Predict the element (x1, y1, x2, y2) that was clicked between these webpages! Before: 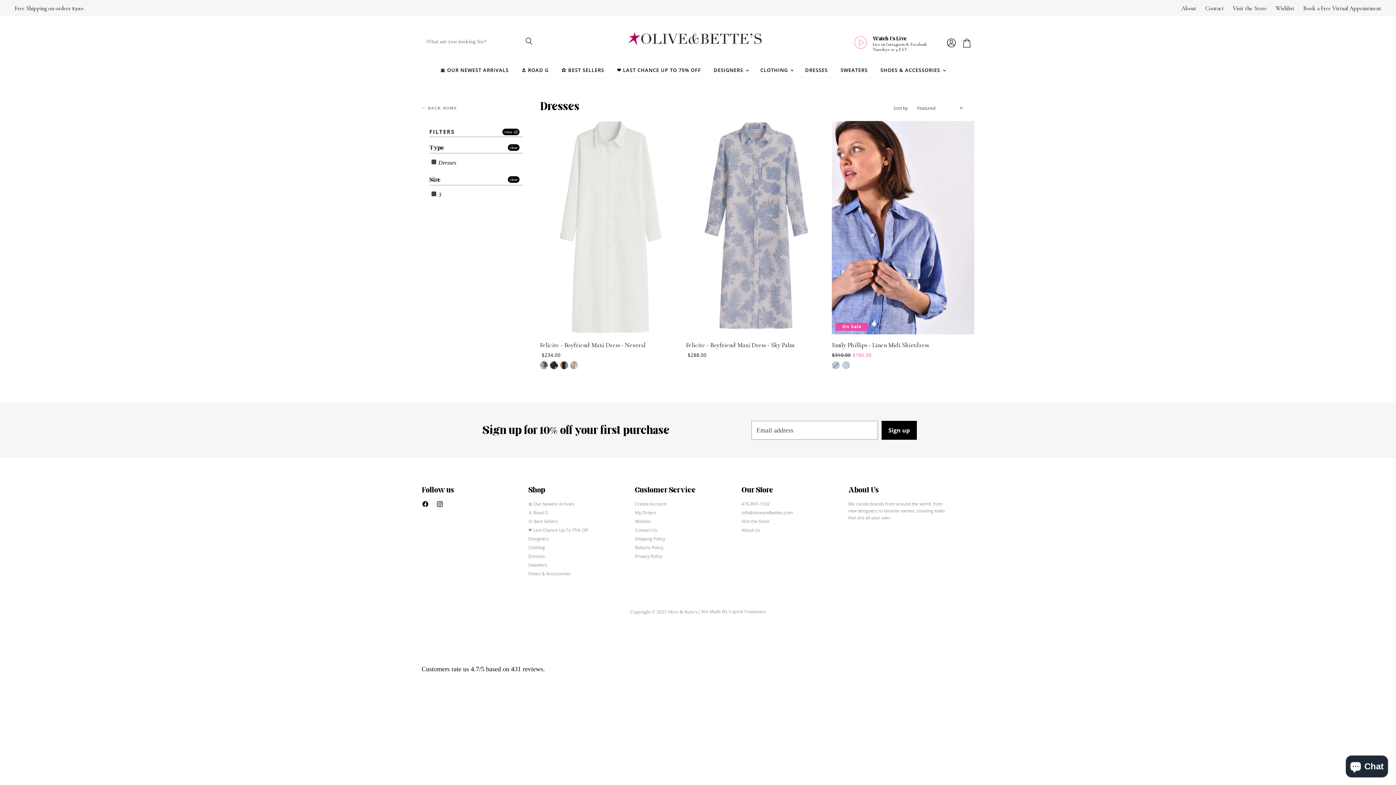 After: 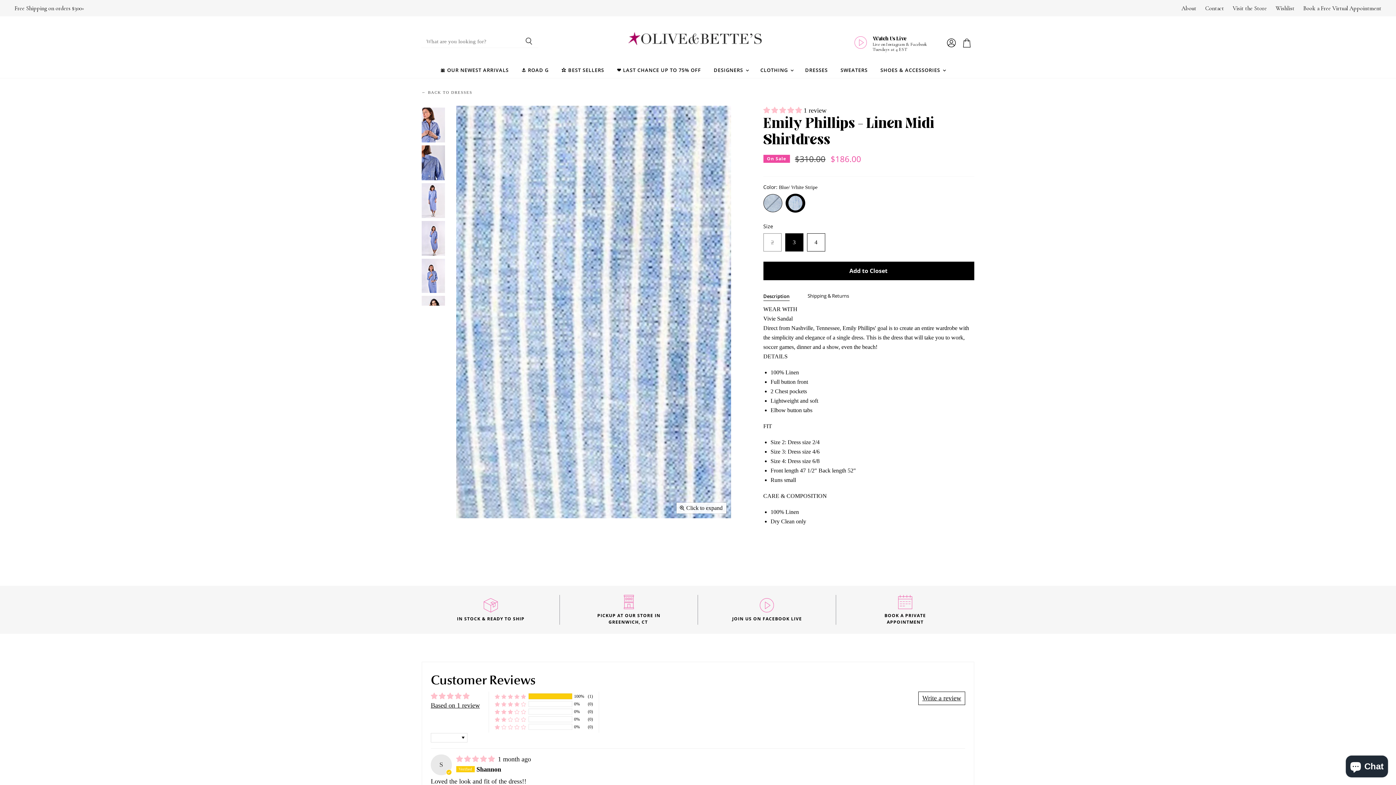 Action: label: Emily Phillips - Linen Midi Shirtdress bbox: (832, 341, 929, 349)